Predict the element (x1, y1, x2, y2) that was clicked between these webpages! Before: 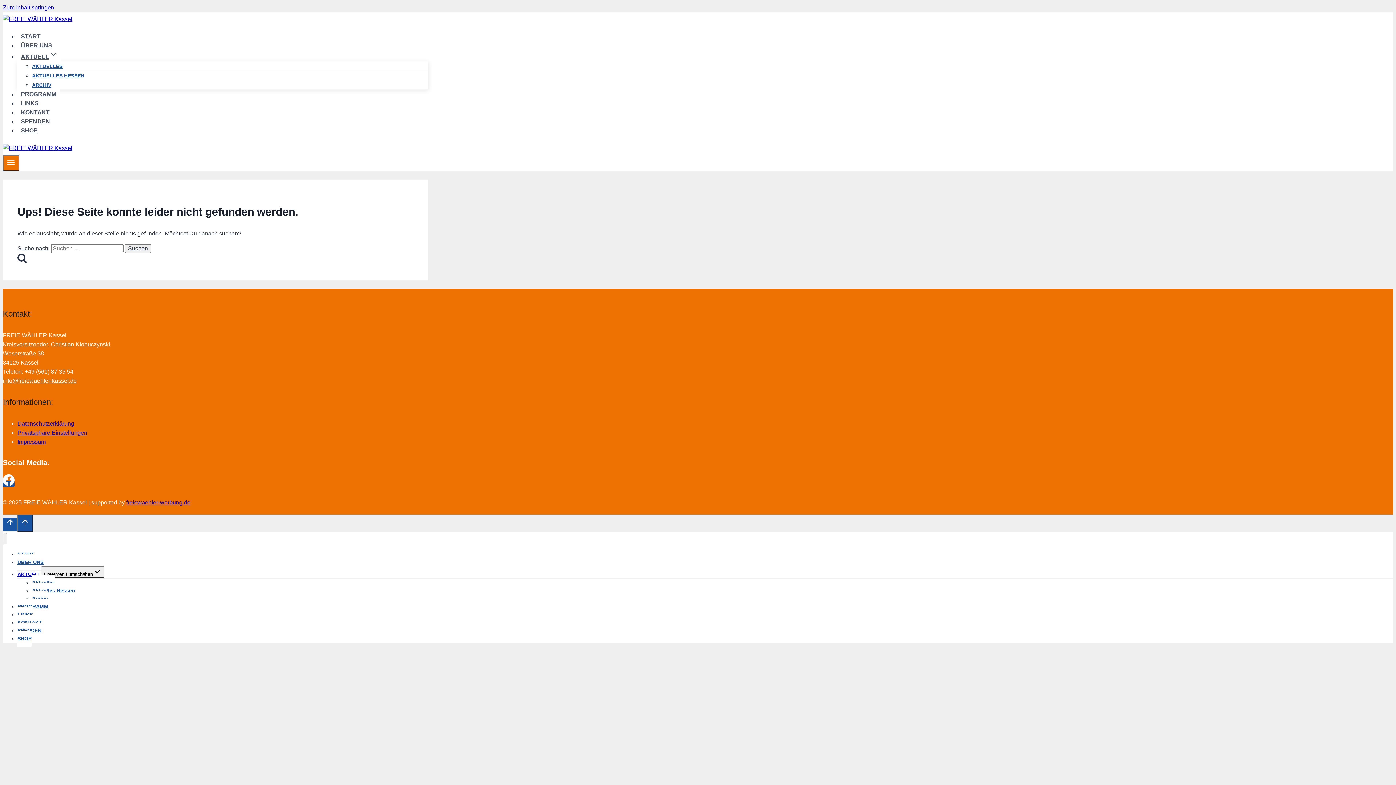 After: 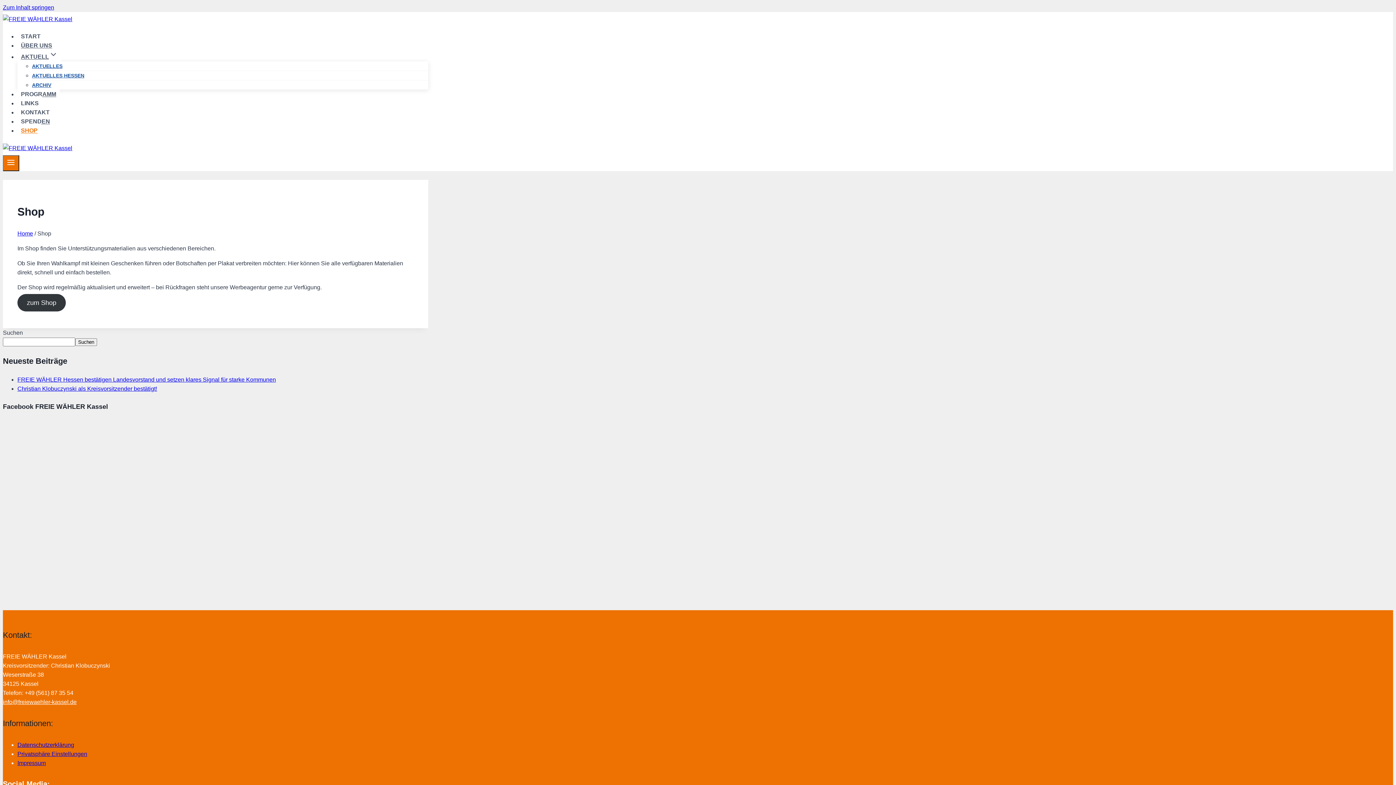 Action: label: SHOP bbox: (17, 124, 41, 137)